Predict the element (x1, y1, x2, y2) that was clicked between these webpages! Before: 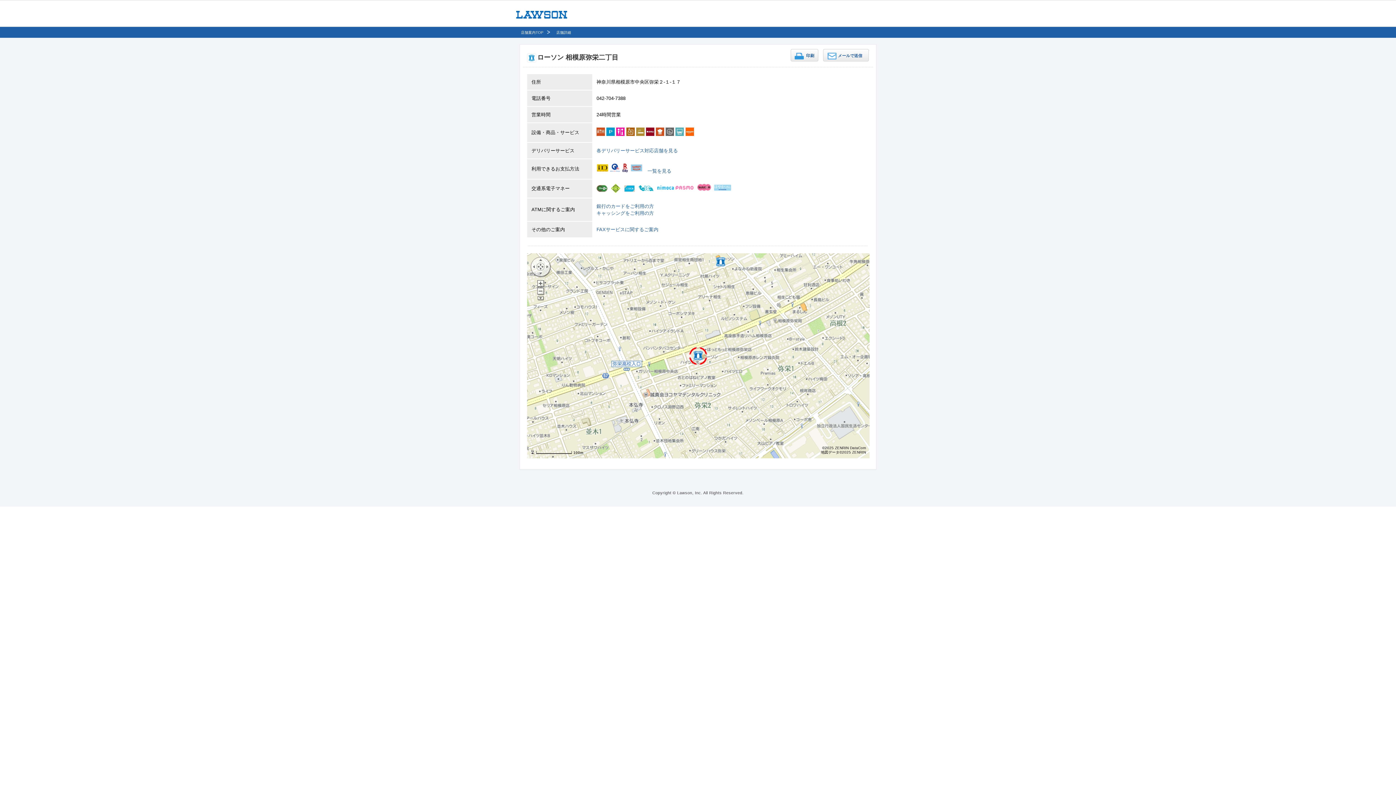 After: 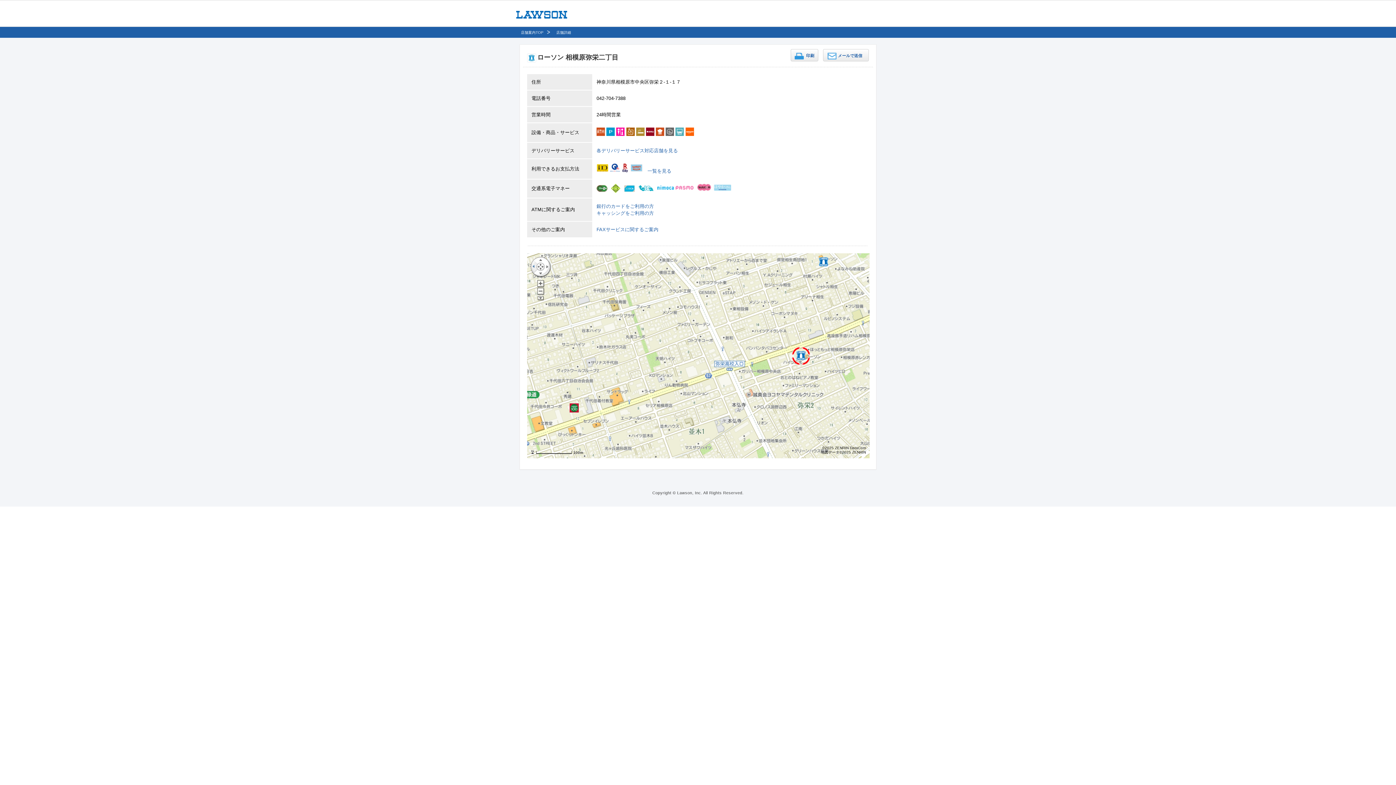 Action: bbox: (530, 262, 536, 270)